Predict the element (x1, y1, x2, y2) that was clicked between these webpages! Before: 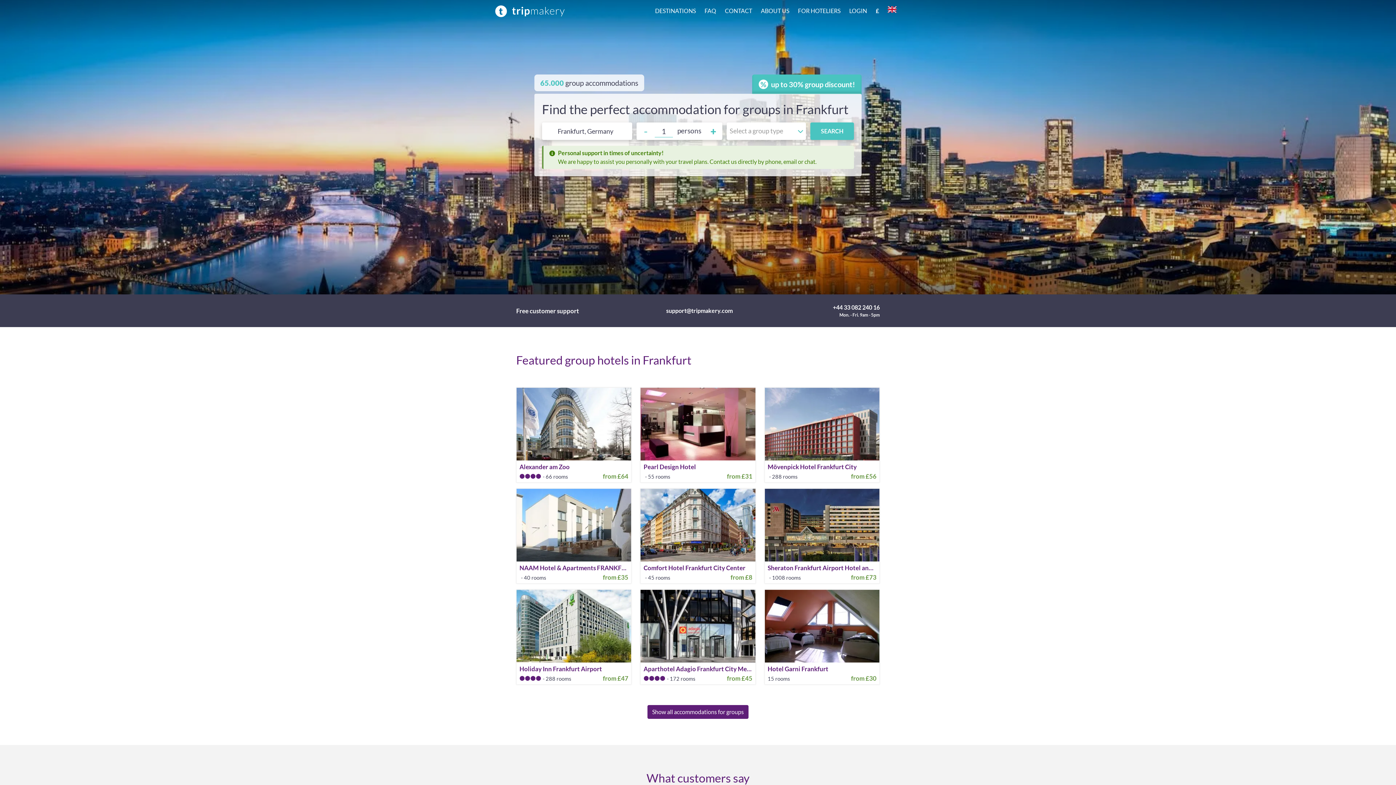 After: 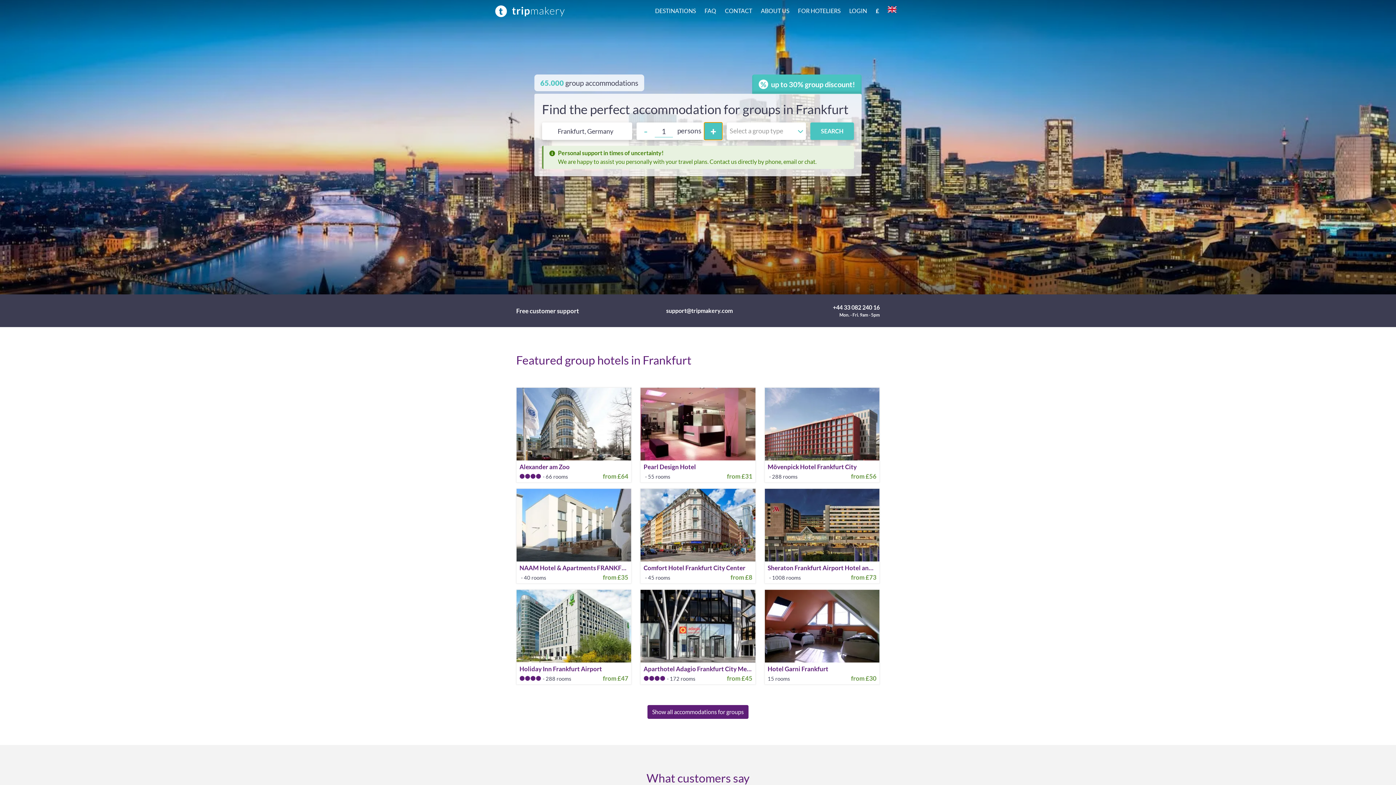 Action: label: Increment adults bbox: (704, 122, 722, 139)